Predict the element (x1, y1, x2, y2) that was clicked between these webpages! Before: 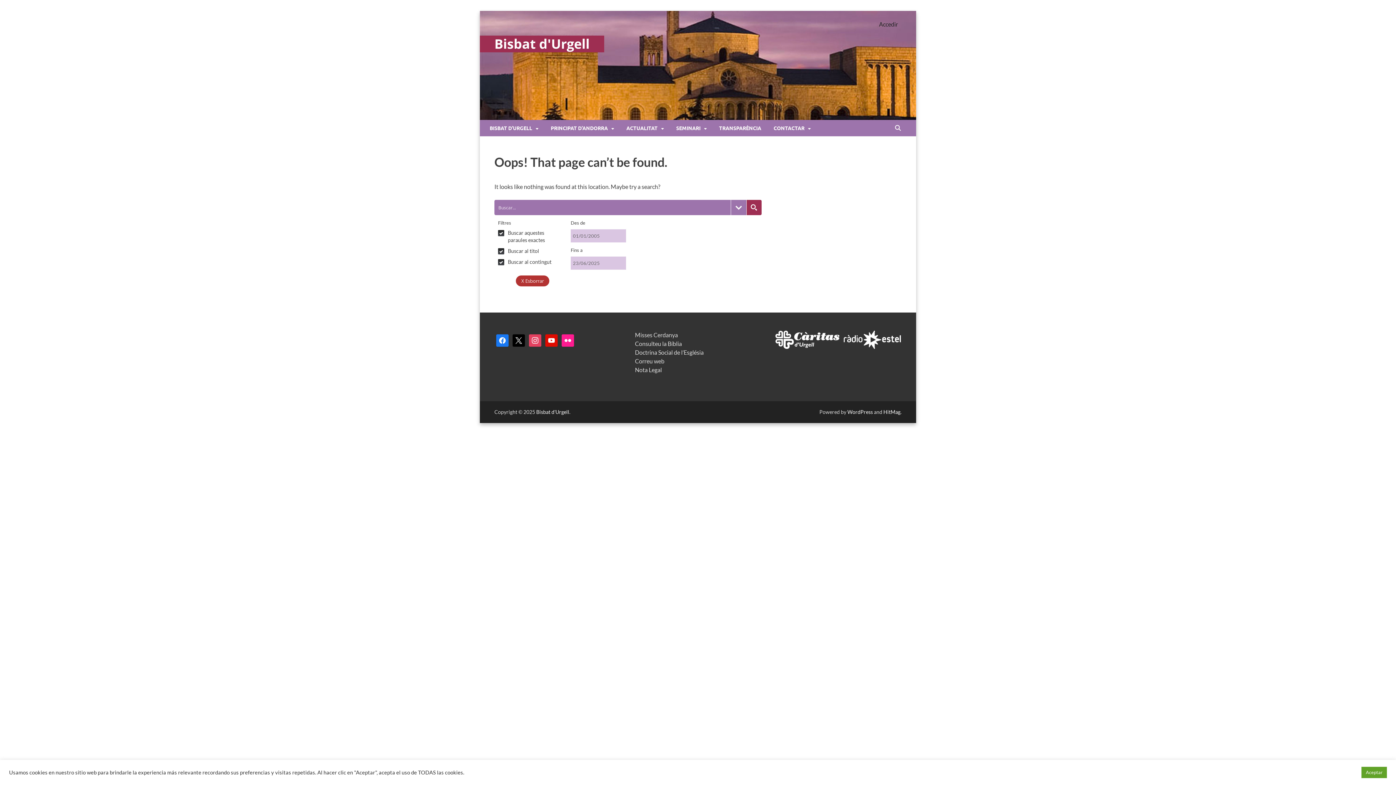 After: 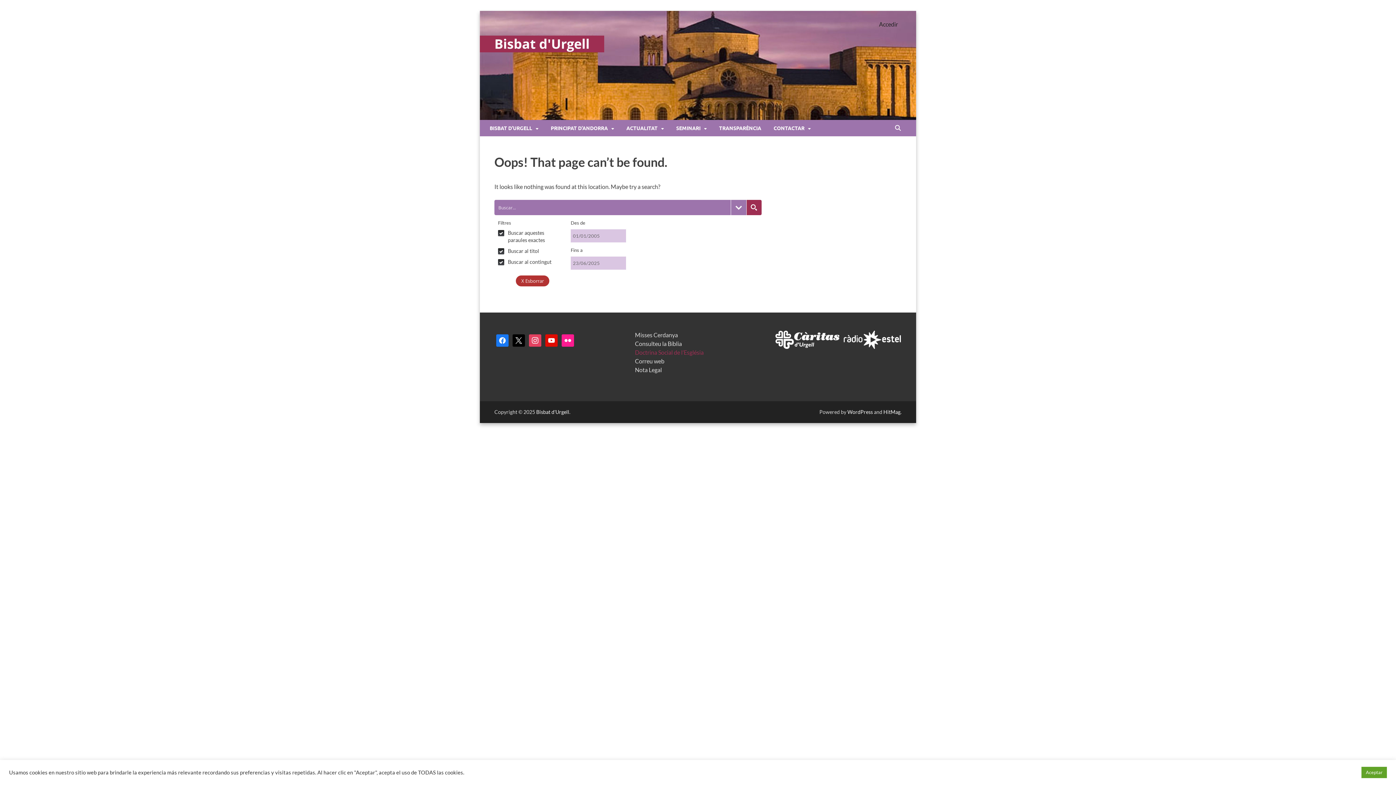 Action: bbox: (635, 348, 703, 355) label: Doctrina Social de l’Església